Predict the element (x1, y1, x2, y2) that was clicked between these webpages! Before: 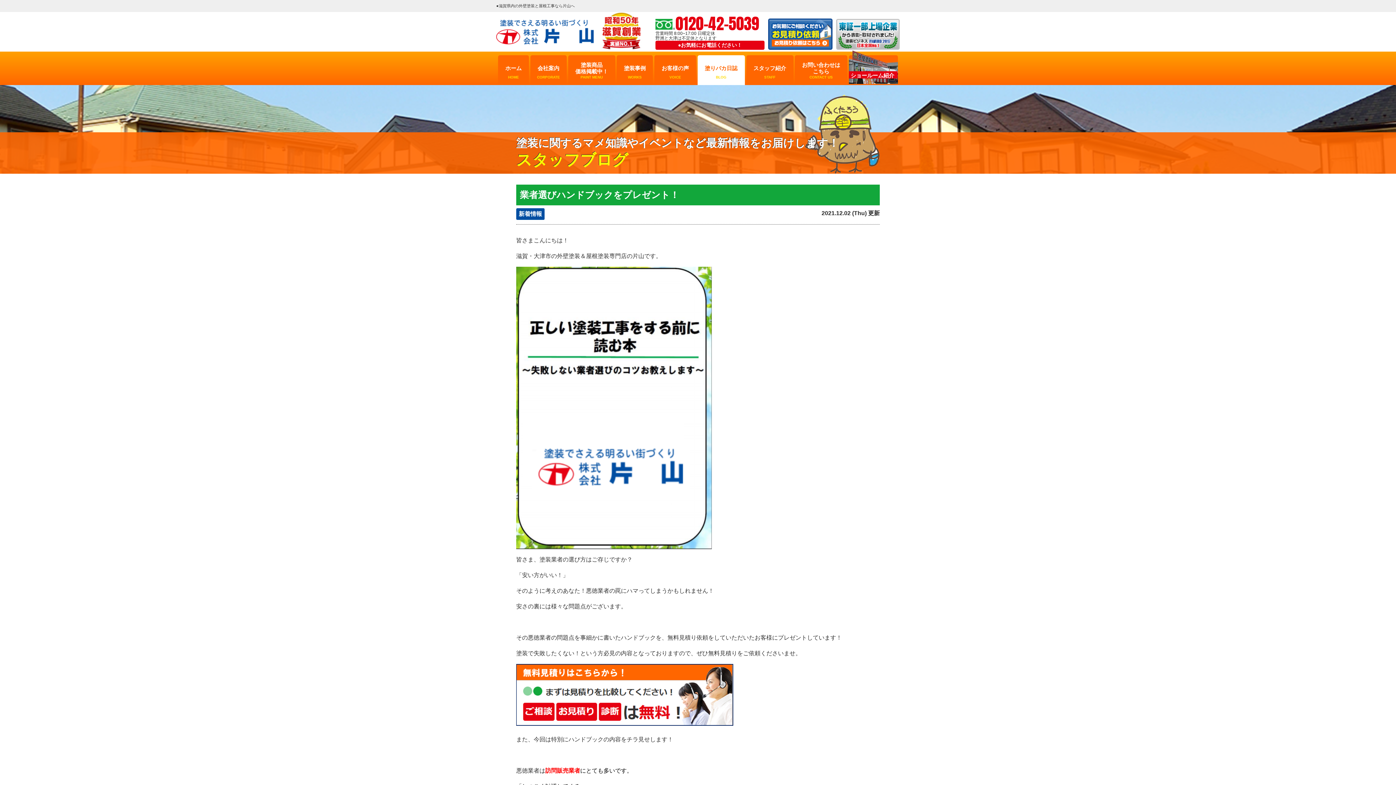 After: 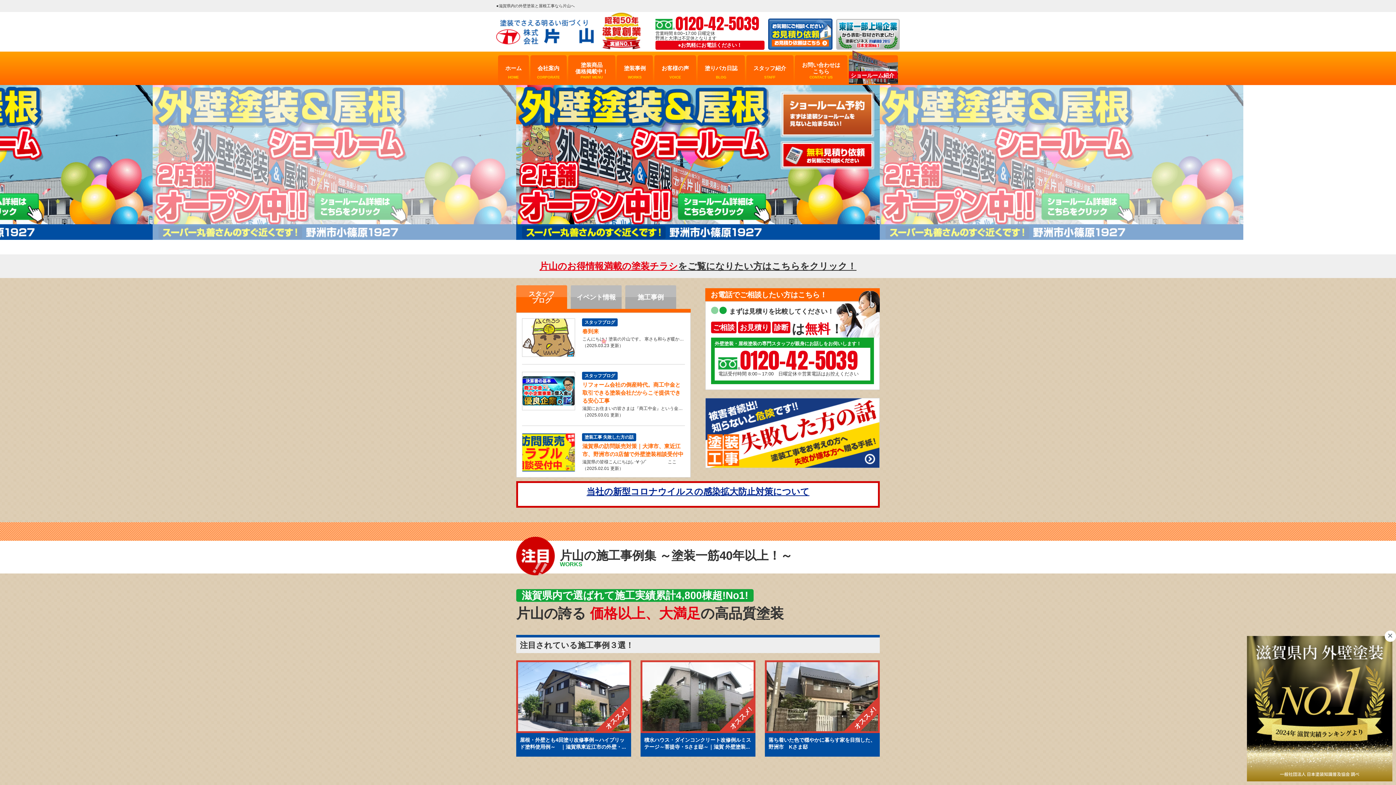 Action: label: ホーム
HOME bbox: (498, 55, 529, 85)